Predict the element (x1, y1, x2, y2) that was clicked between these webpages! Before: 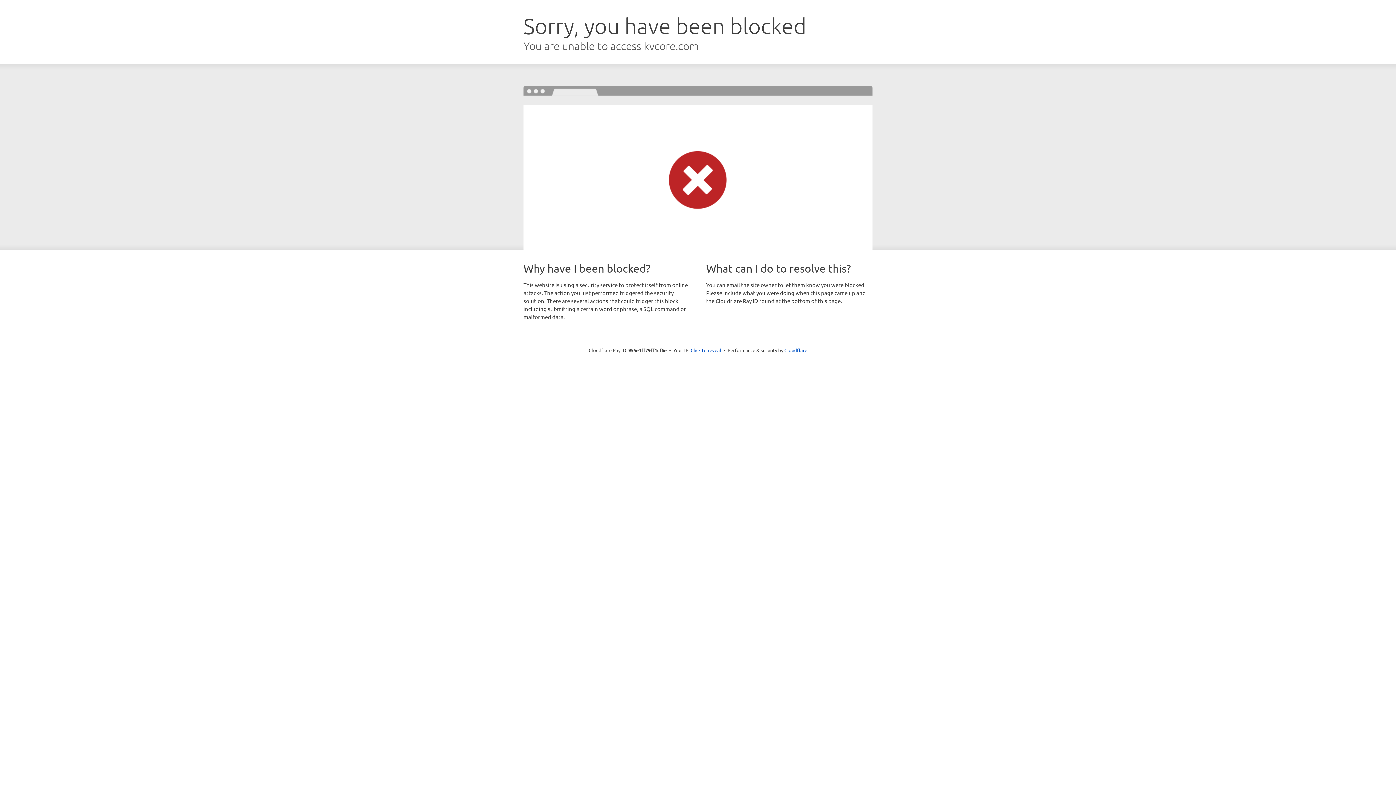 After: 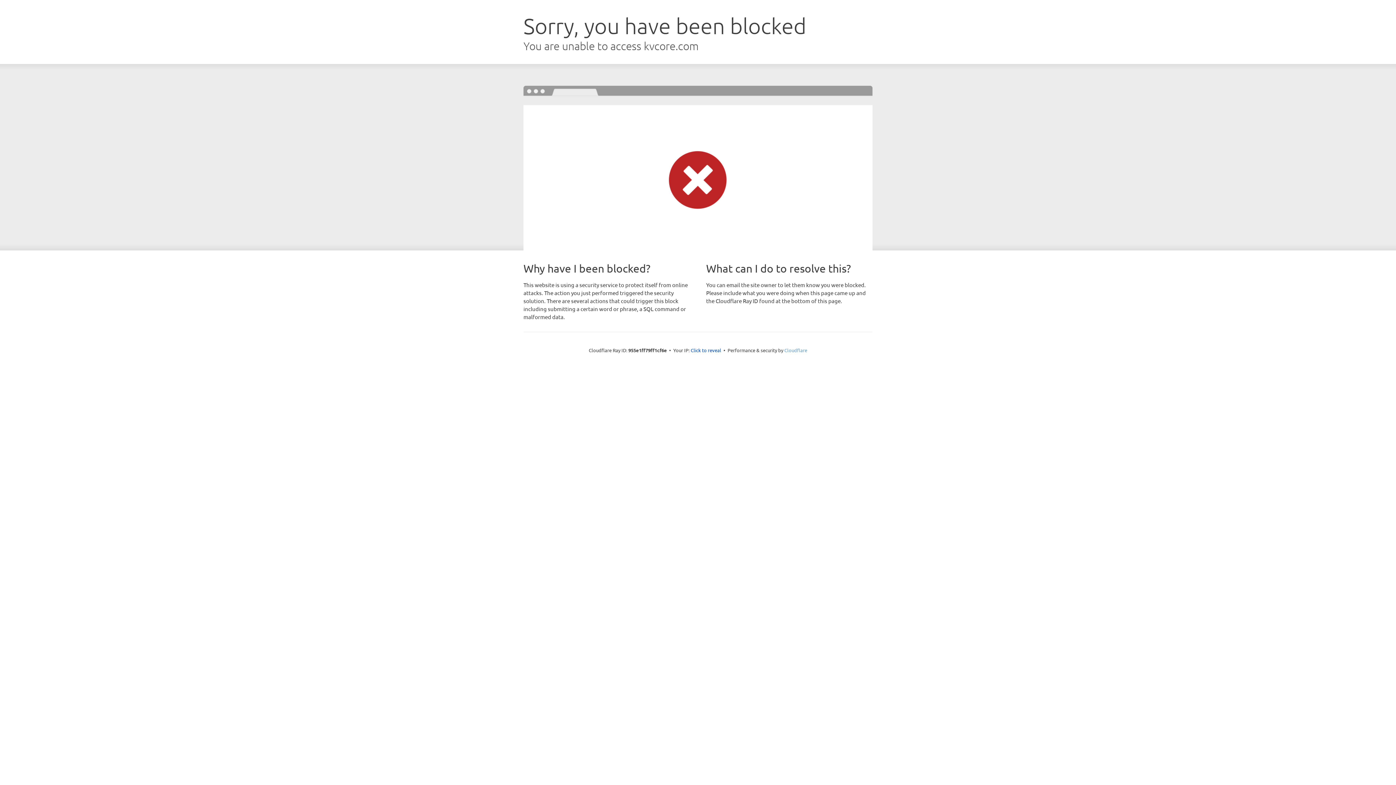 Action: bbox: (784, 347, 807, 353) label: Cloudflare